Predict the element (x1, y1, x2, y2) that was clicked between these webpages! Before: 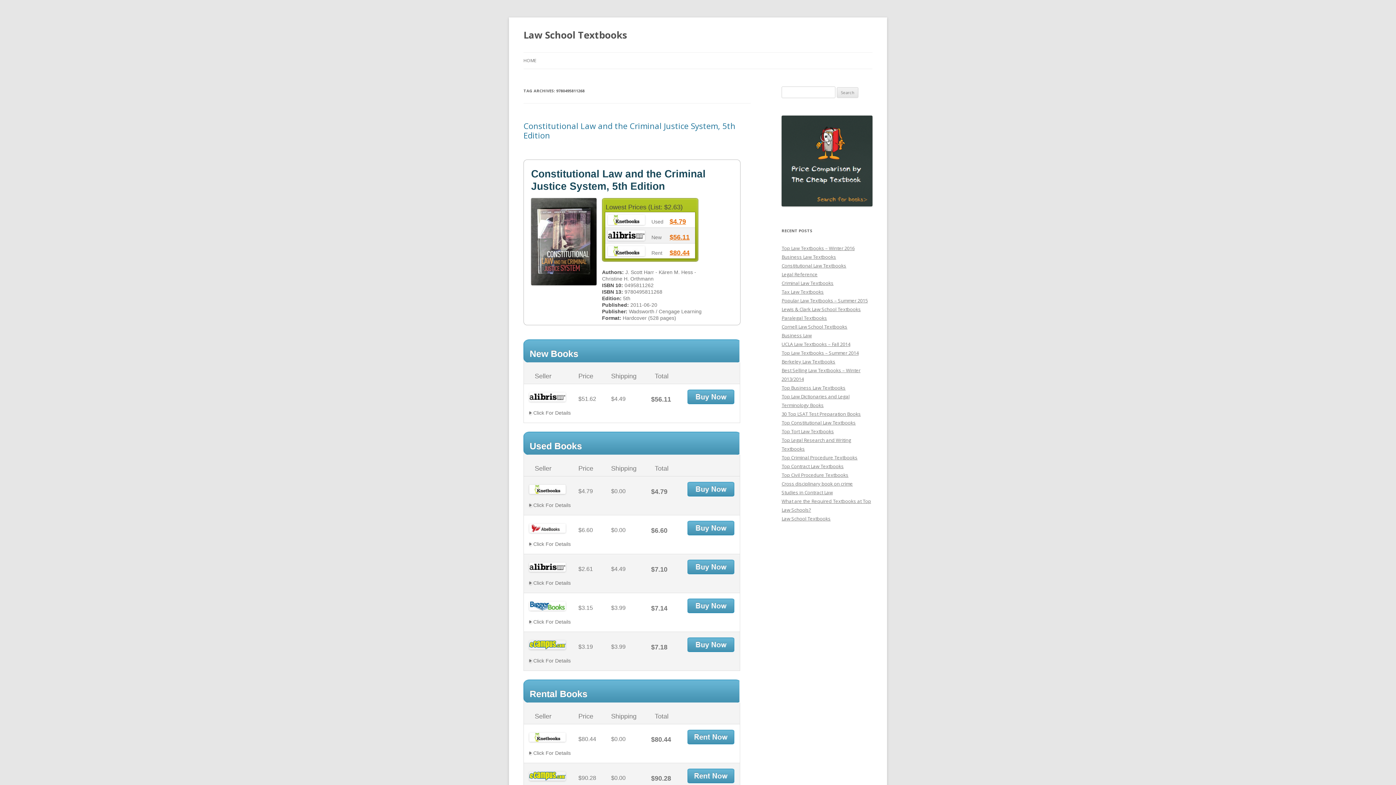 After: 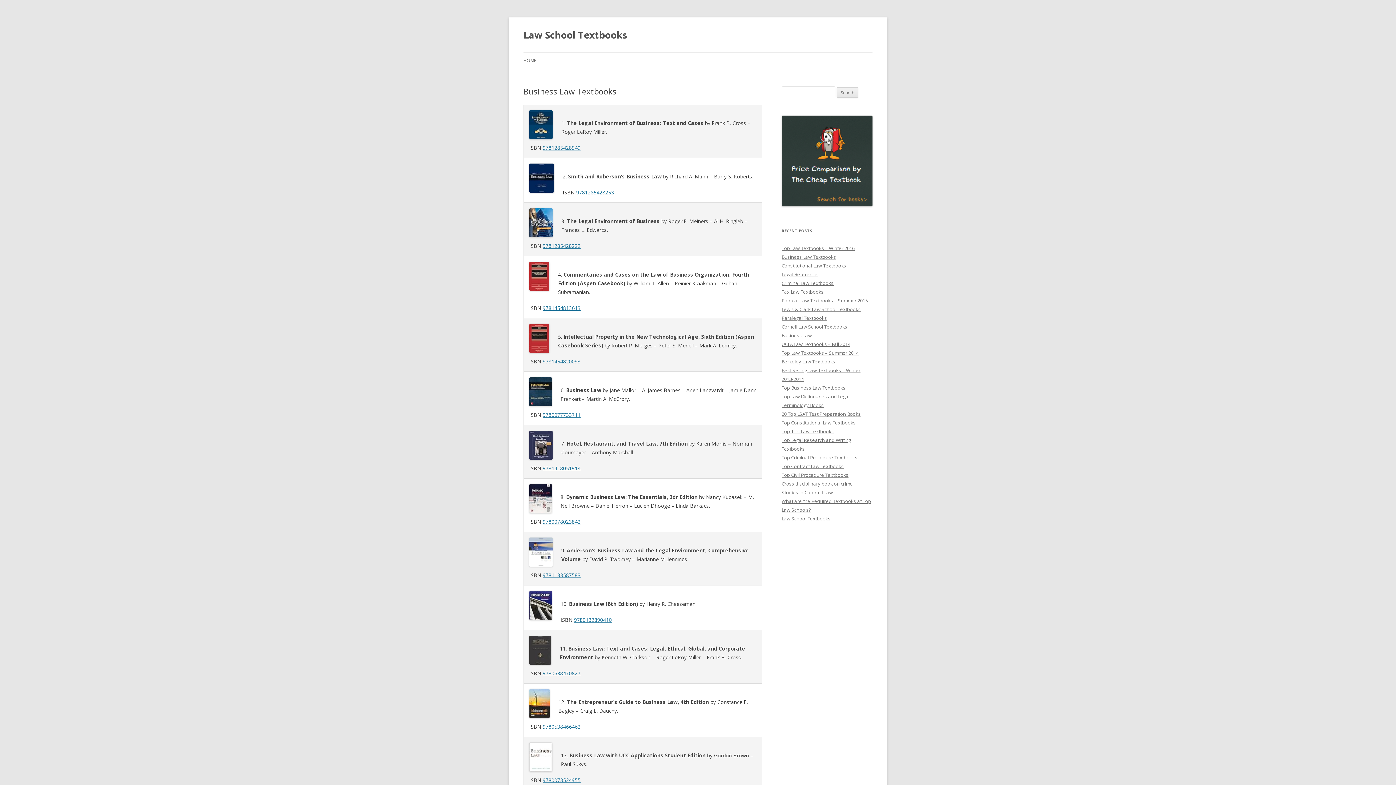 Action: bbox: (781, 253, 836, 260) label: Business Law Textbooks